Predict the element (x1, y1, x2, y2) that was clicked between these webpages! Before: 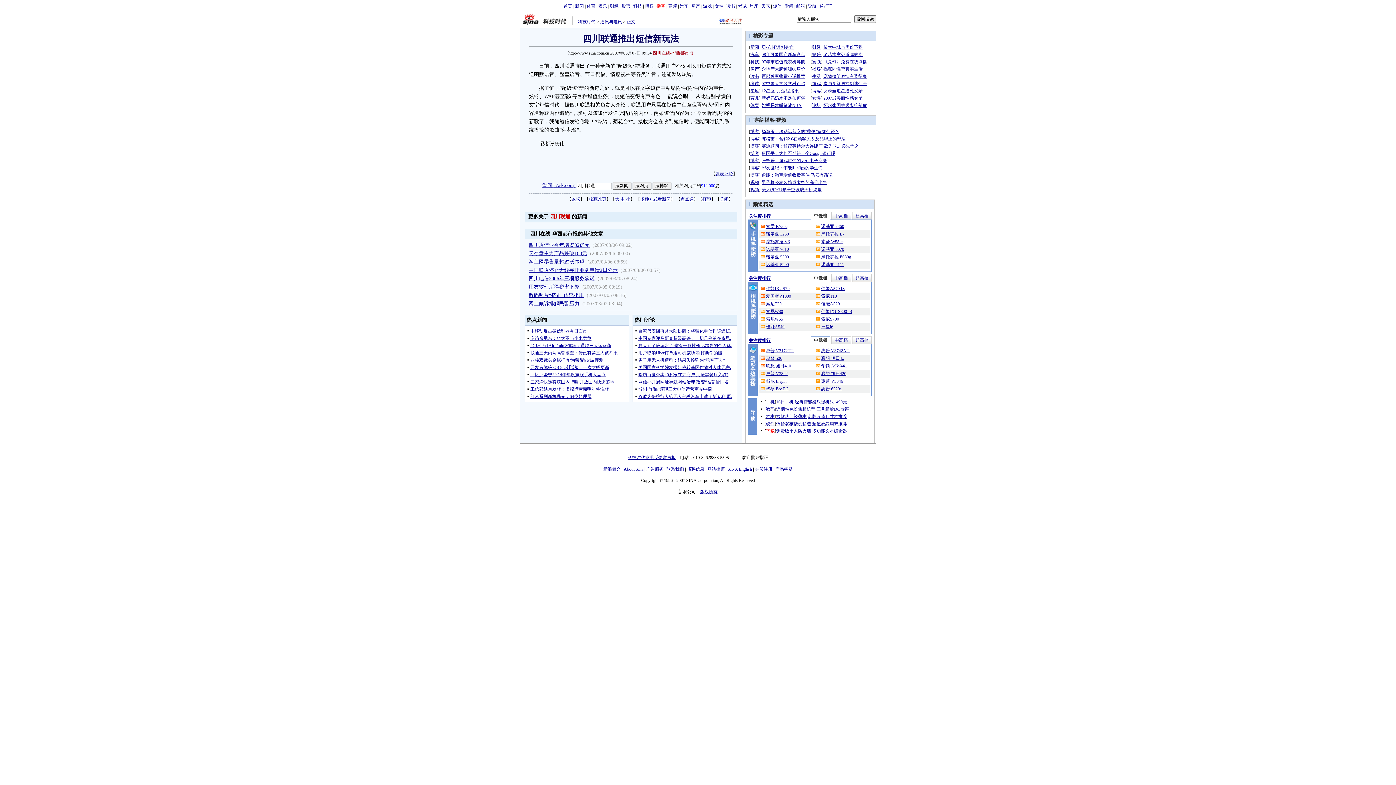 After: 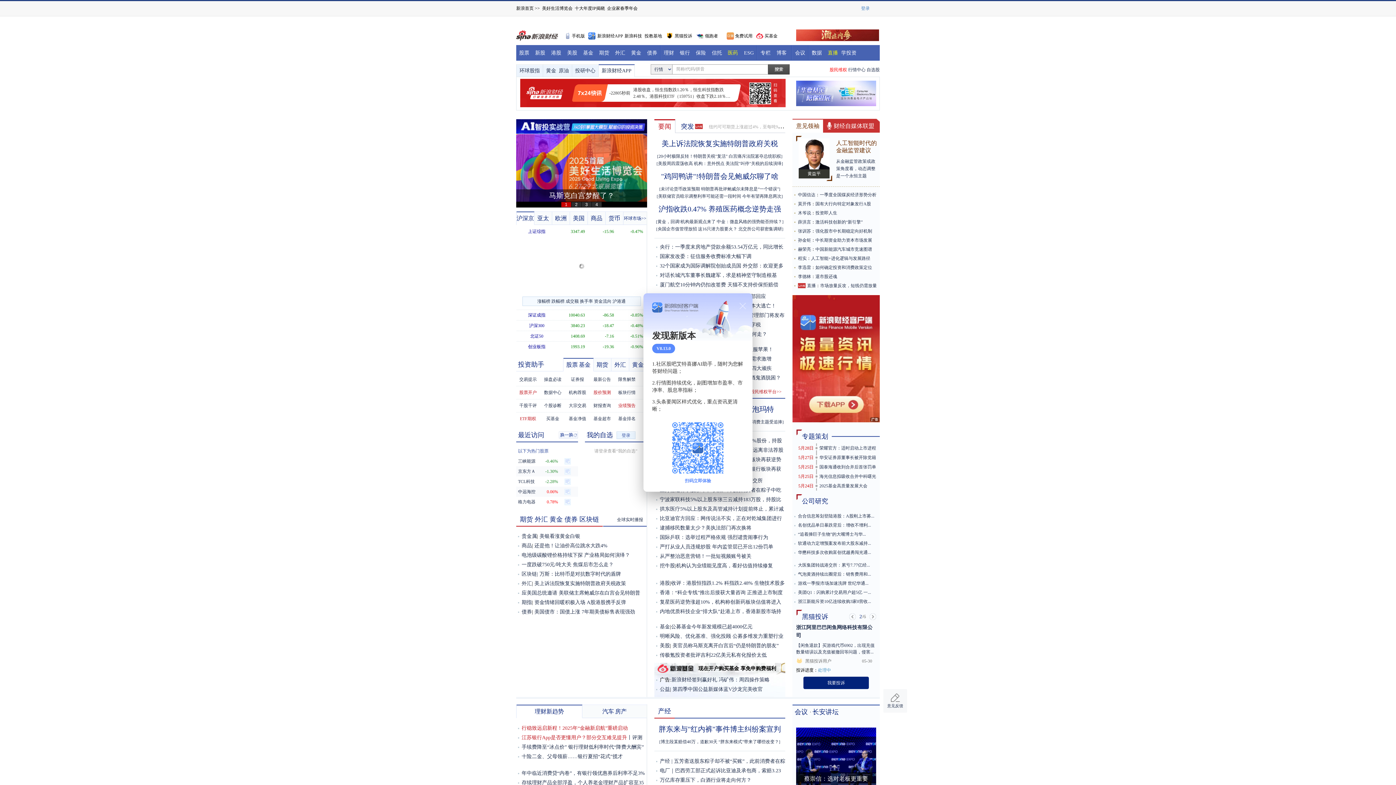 Action: label: 财经 bbox: (610, 3, 618, 8)